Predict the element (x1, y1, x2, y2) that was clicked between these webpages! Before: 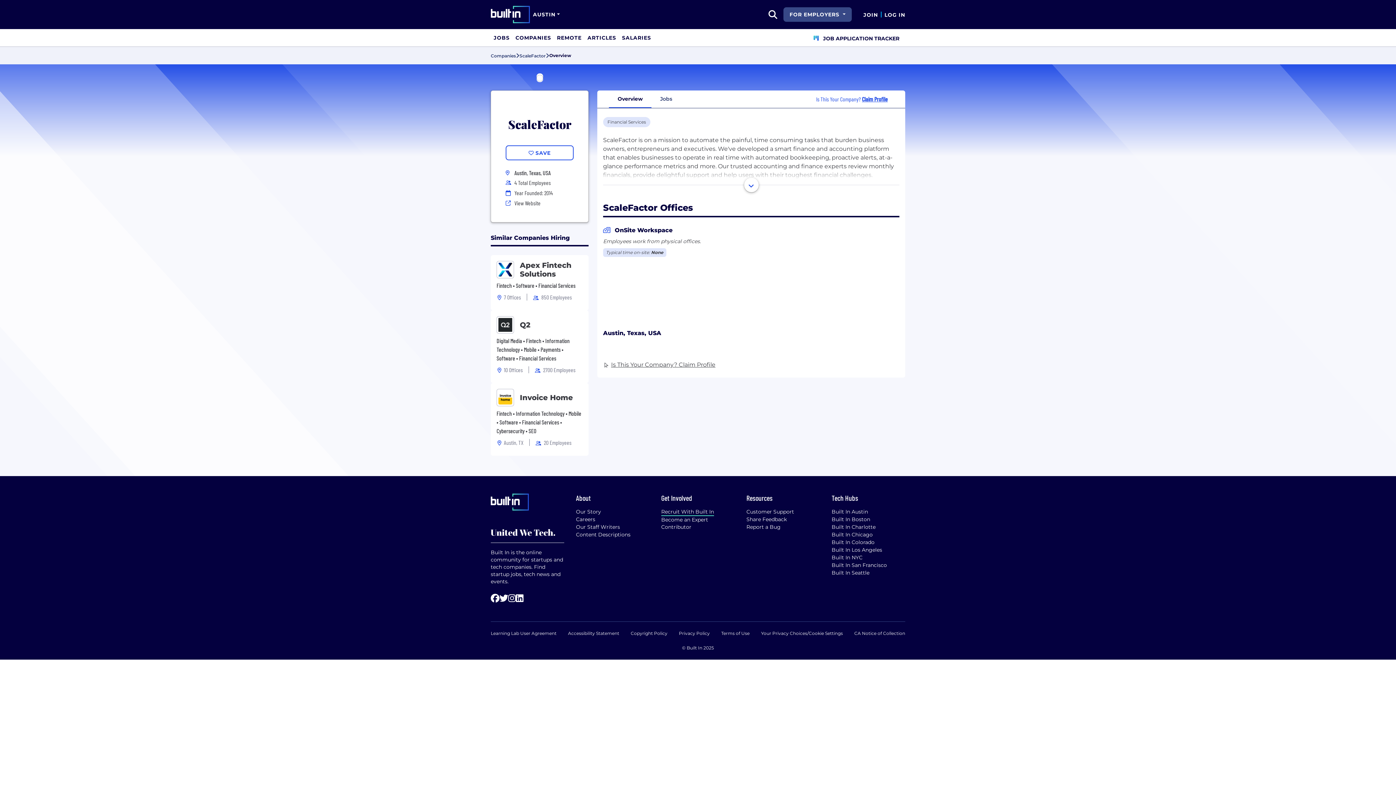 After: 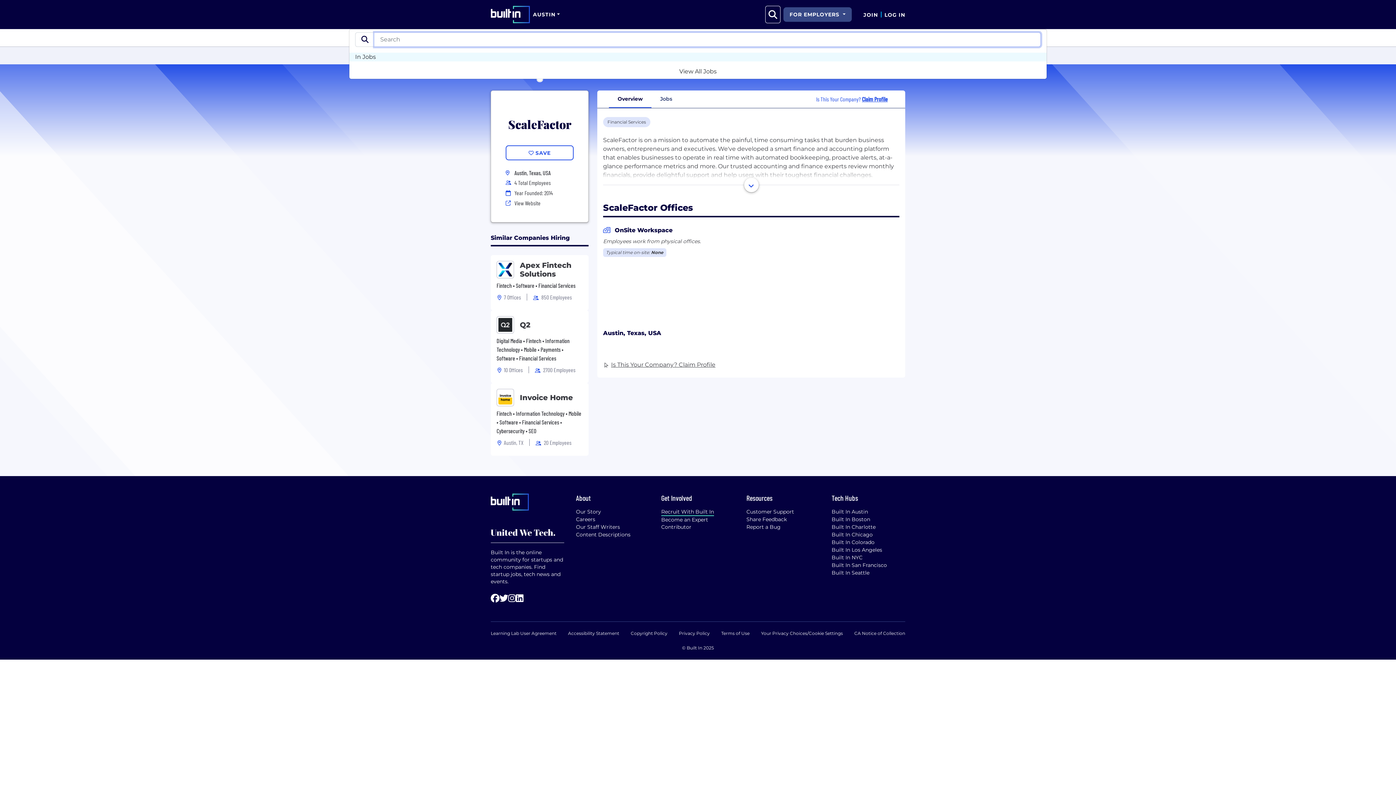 Action: label: search button bbox: (765, 5, 780, 23)